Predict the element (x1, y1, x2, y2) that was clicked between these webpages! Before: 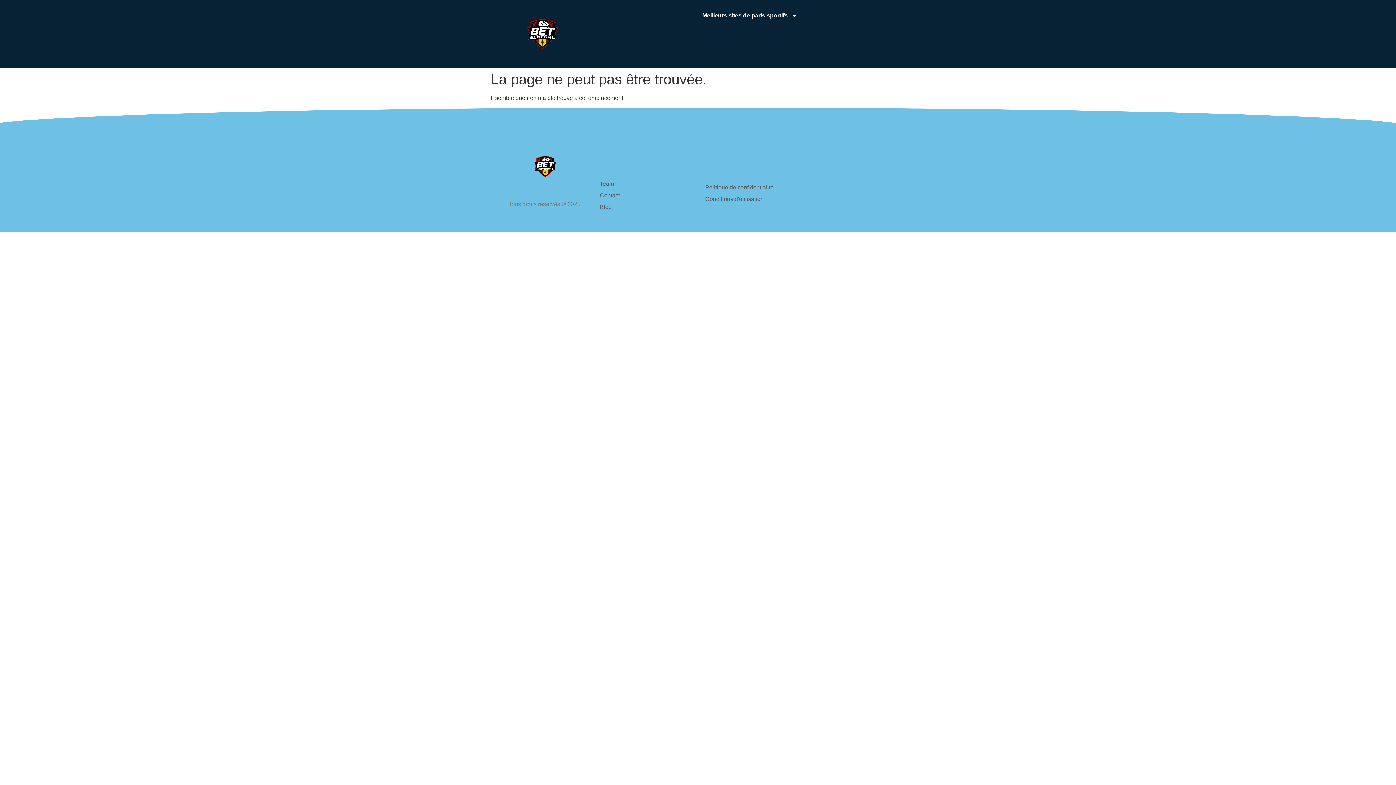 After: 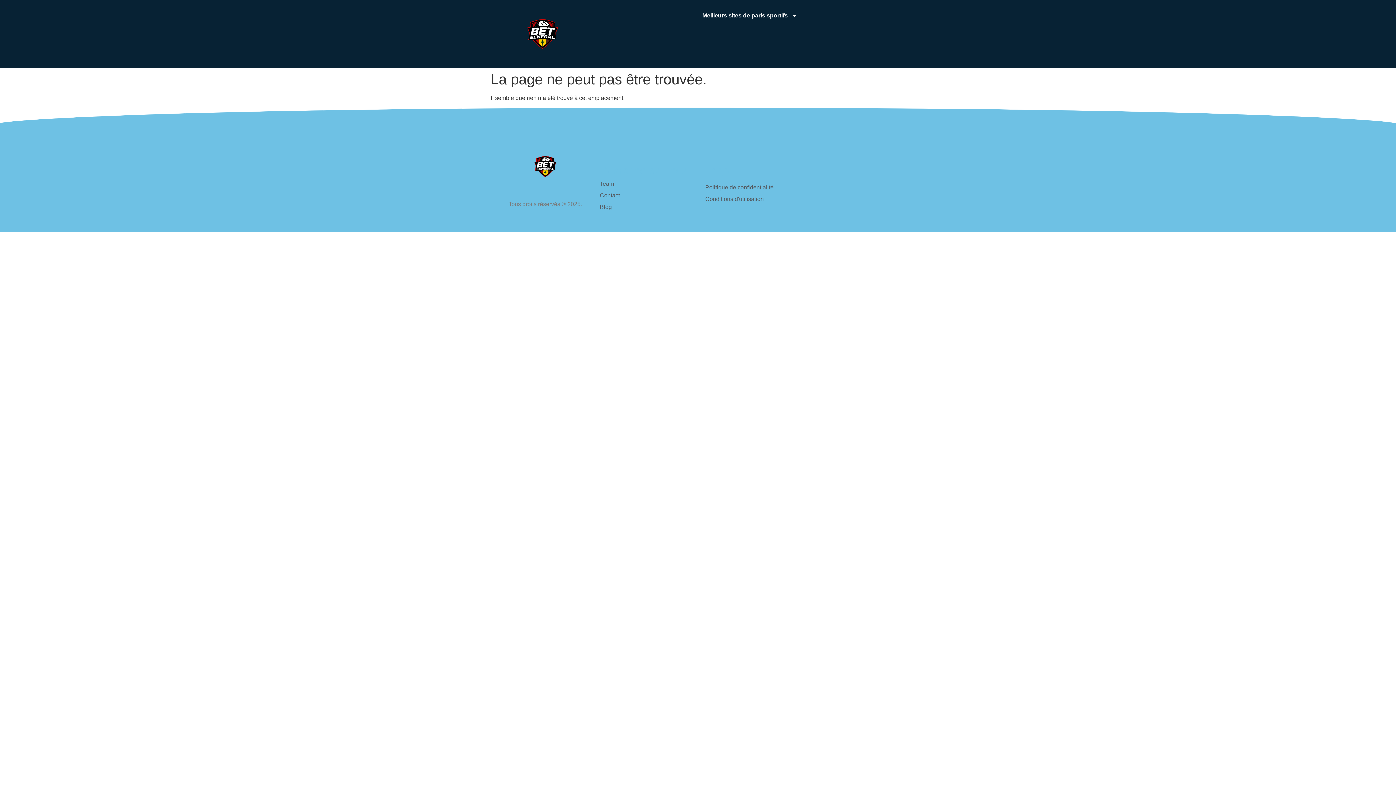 Action: label: Contact bbox: (600, 191, 694, 200)